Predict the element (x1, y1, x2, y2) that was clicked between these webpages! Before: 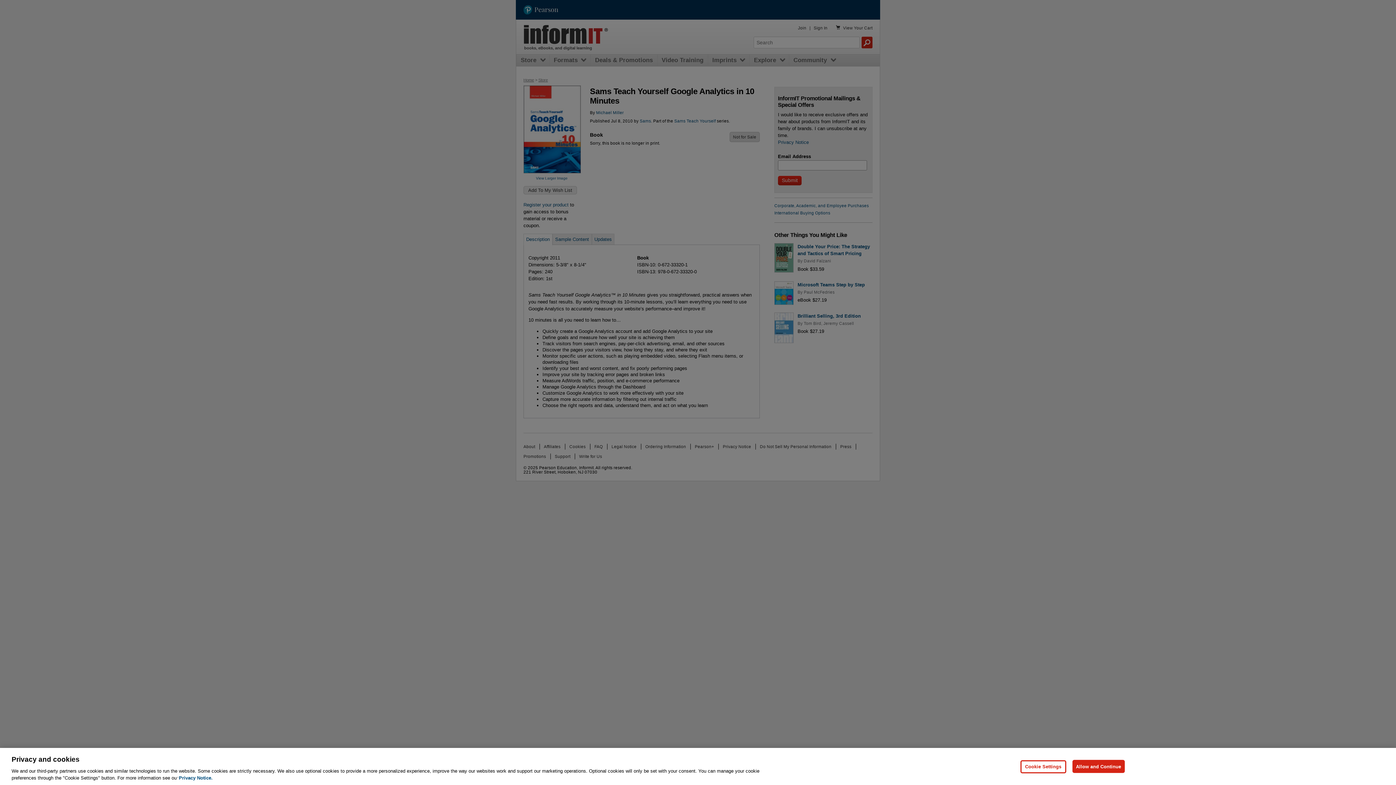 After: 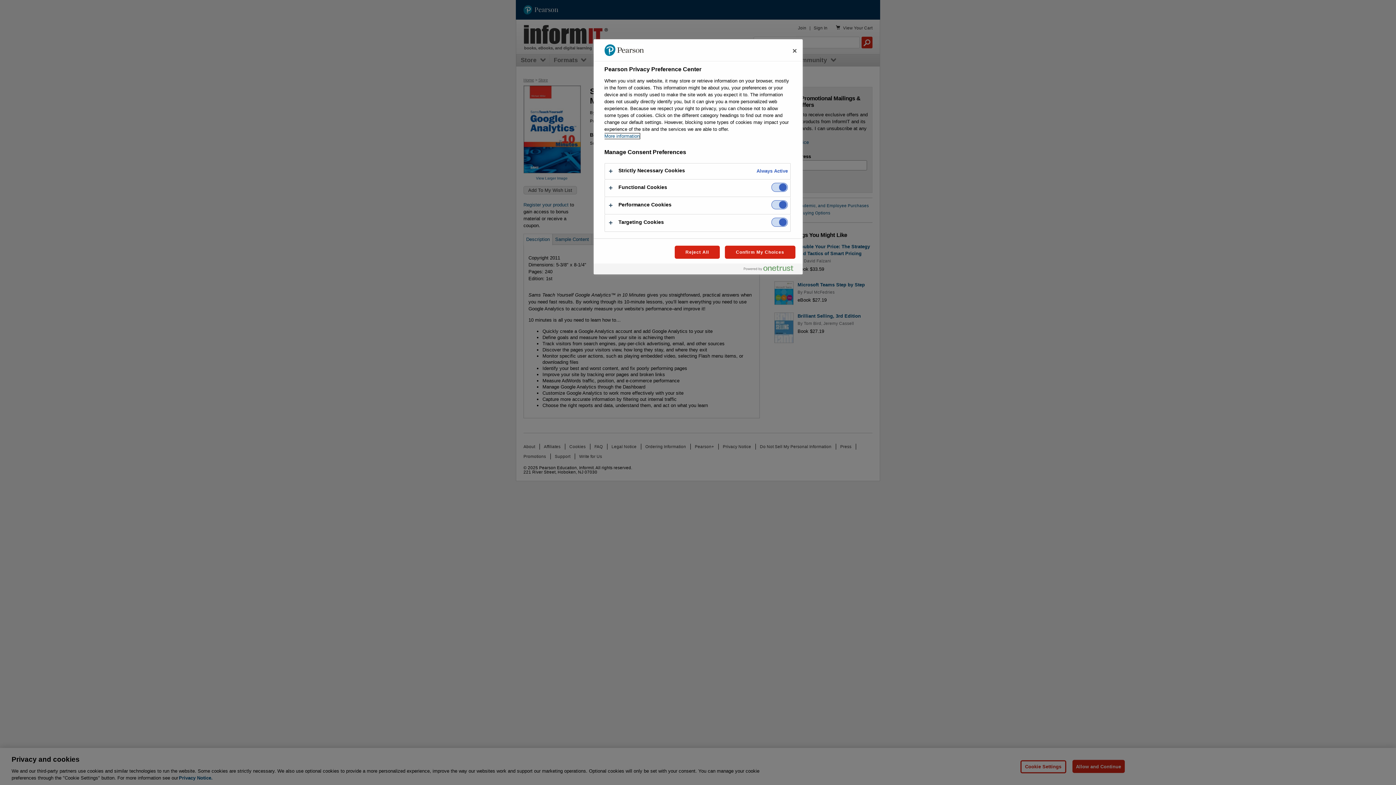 Action: bbox: (1020, 760, 1066, 773) label: Cookie Settings